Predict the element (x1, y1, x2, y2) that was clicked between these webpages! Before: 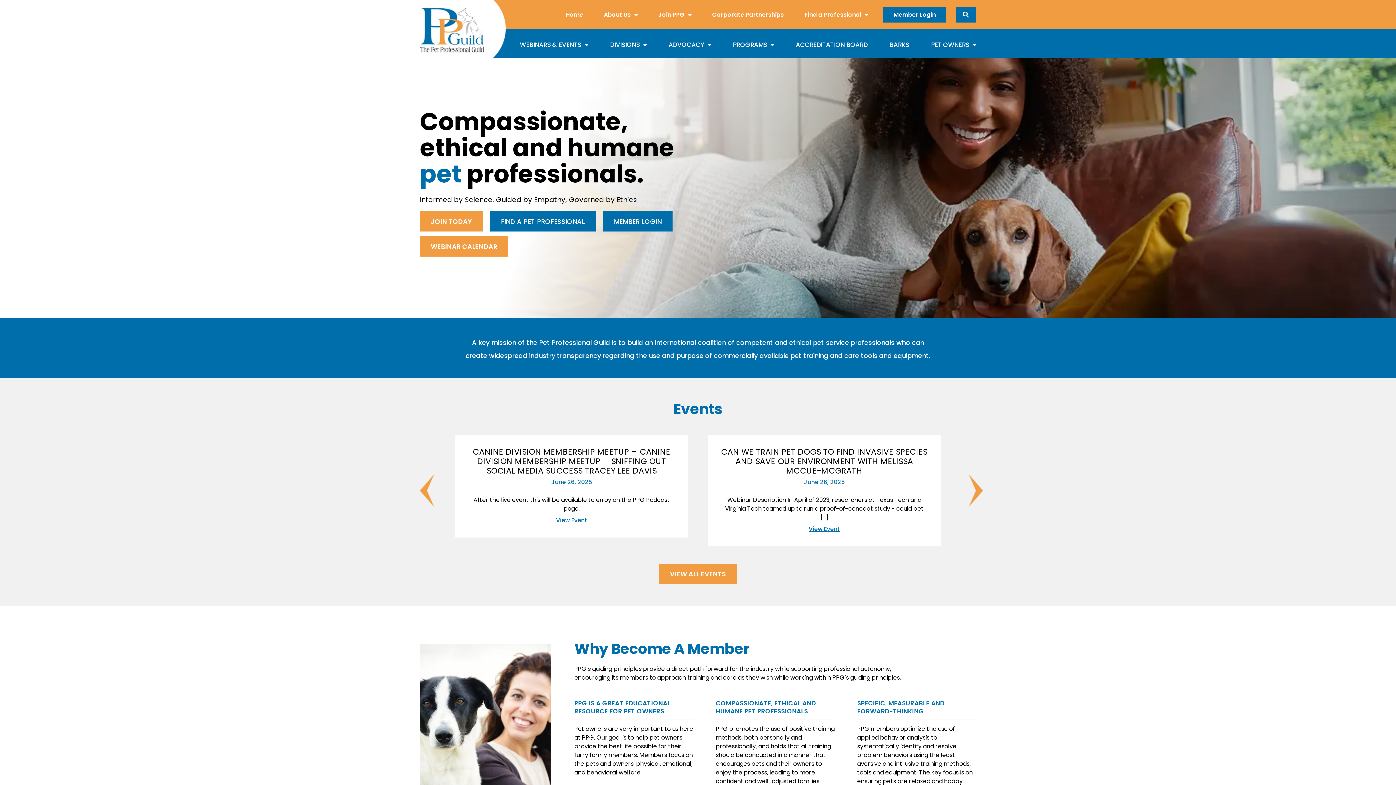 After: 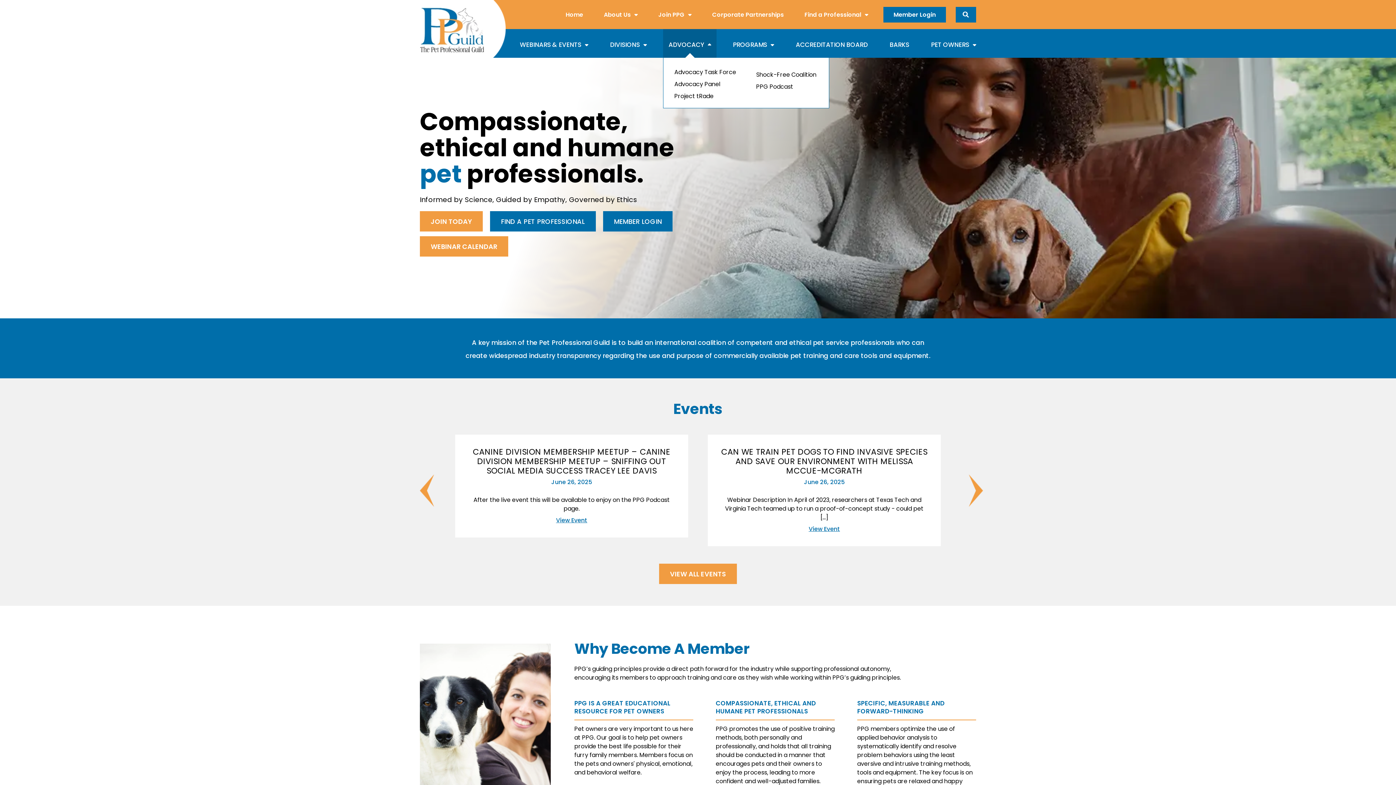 Action: bbox: (663, 29, 716, 57) label: ADVOCACY